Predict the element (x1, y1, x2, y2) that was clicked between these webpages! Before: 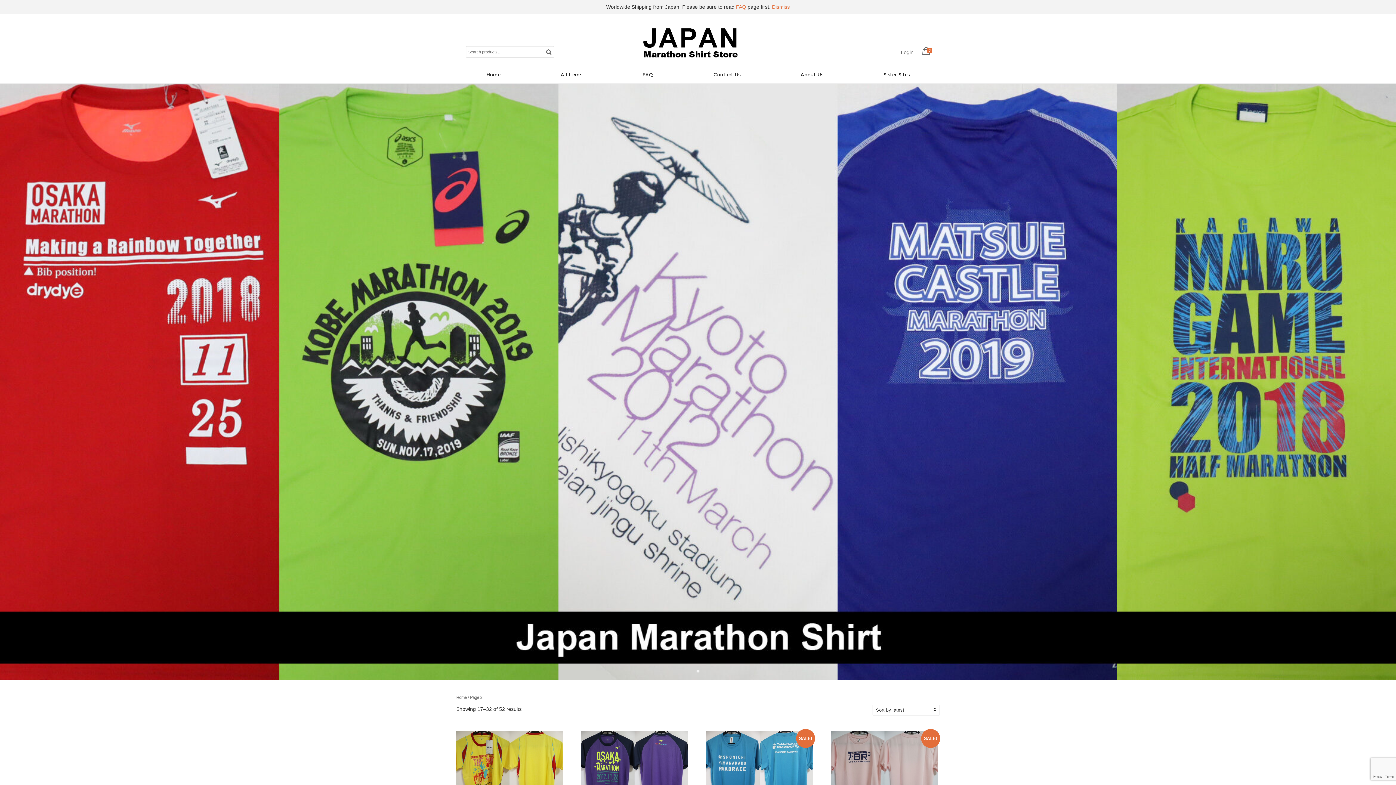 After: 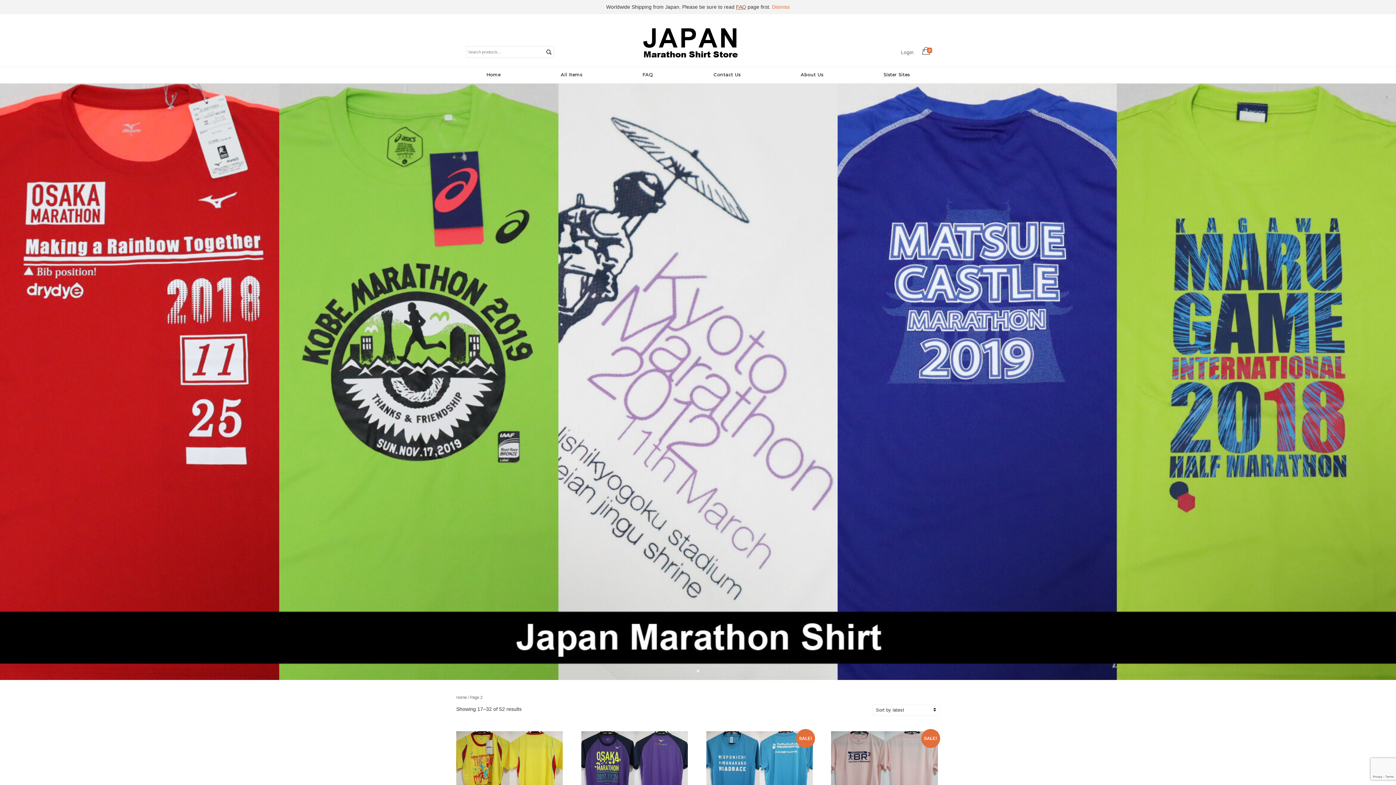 Action: label: FAQ bbox: (736, 4, 746, 9)